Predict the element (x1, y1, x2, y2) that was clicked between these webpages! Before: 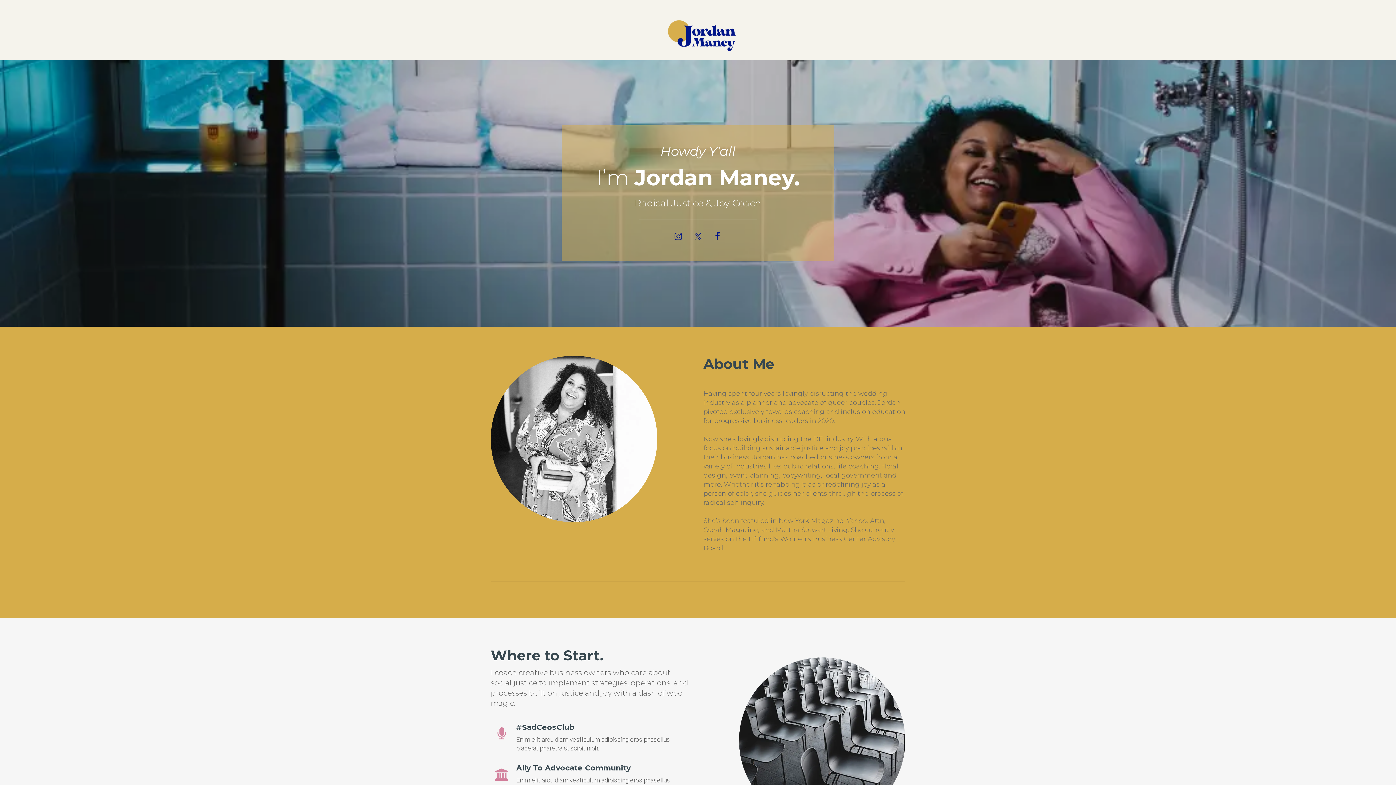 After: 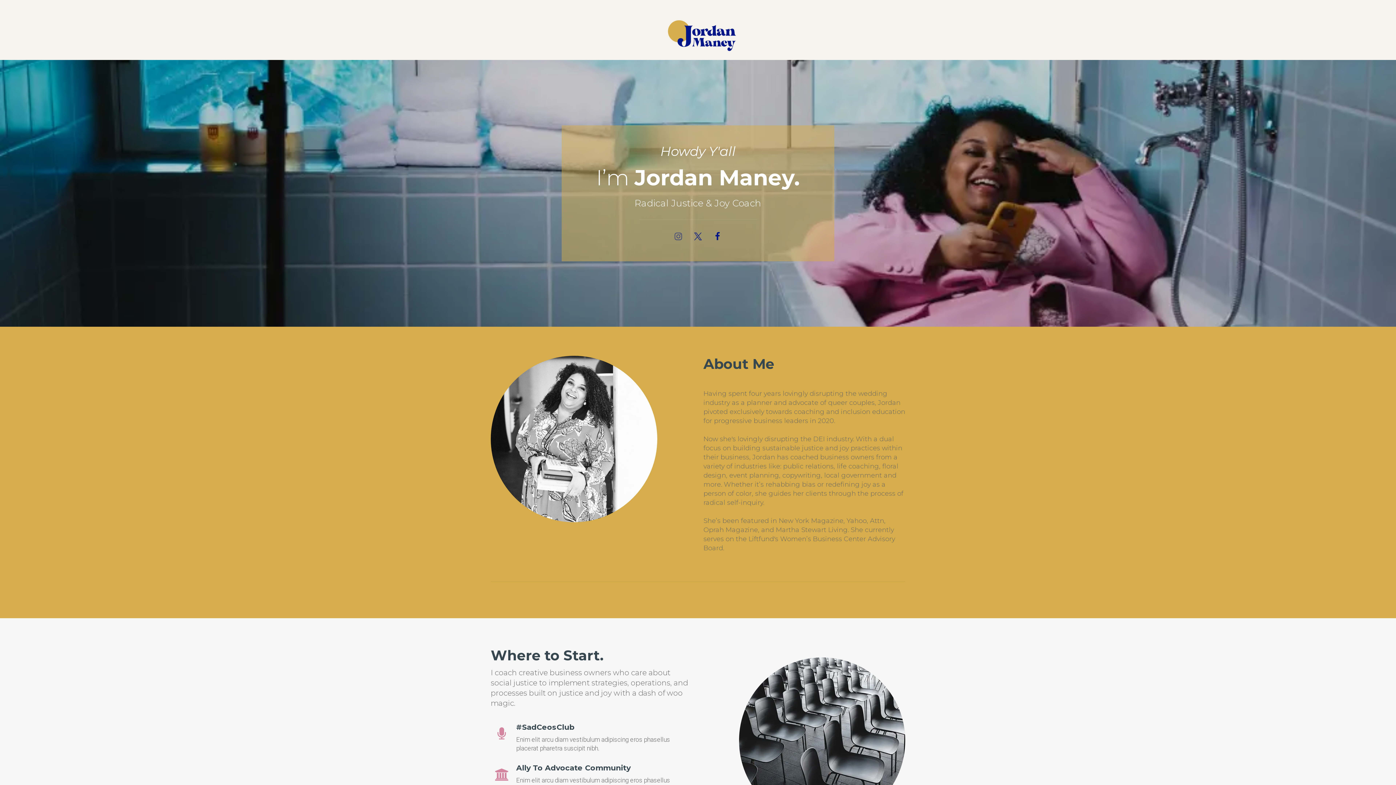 Action: bbox: (668, 227, 688, 243)